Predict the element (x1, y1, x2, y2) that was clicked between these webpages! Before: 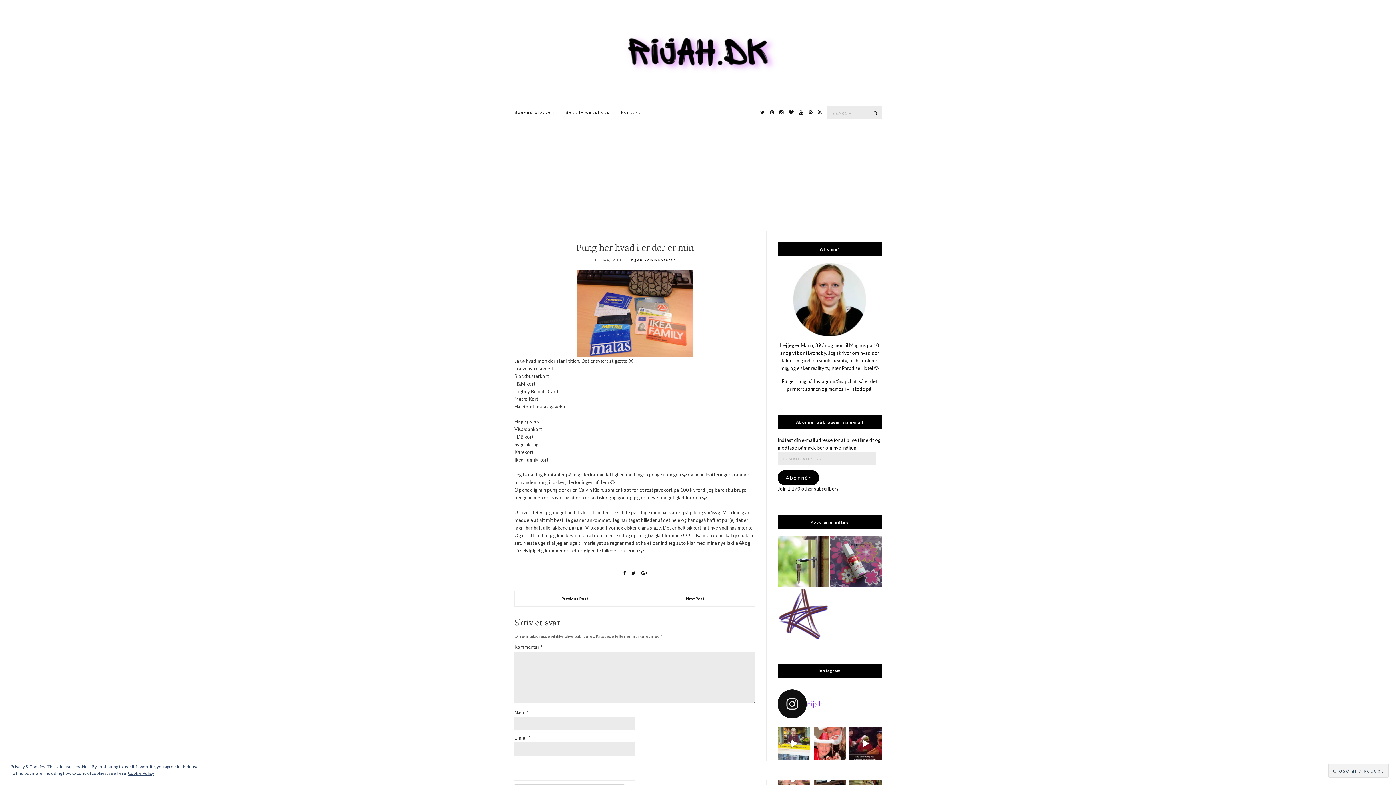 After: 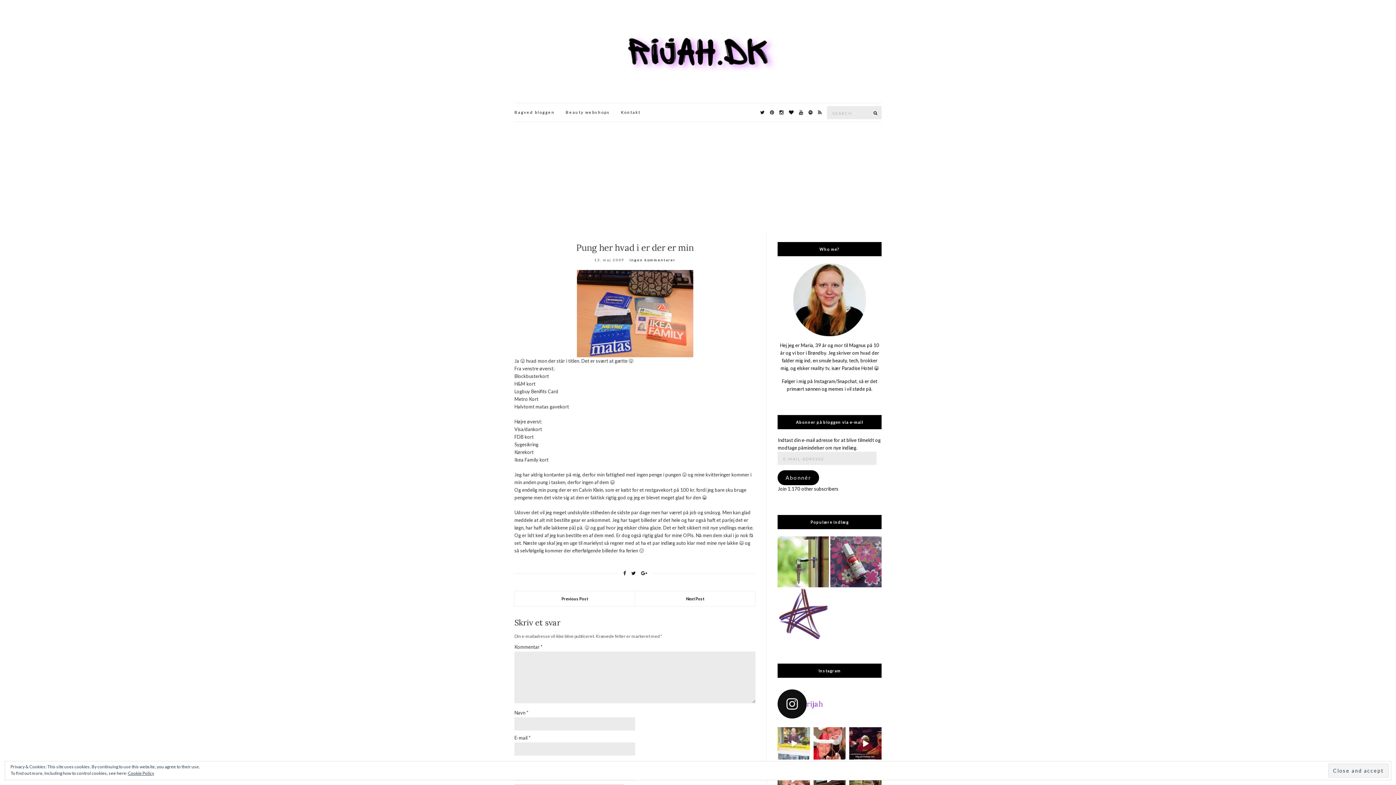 Action: bbox: (777, 727, 810, 759) label: Sikke en december måned. Endte jo lige med at få